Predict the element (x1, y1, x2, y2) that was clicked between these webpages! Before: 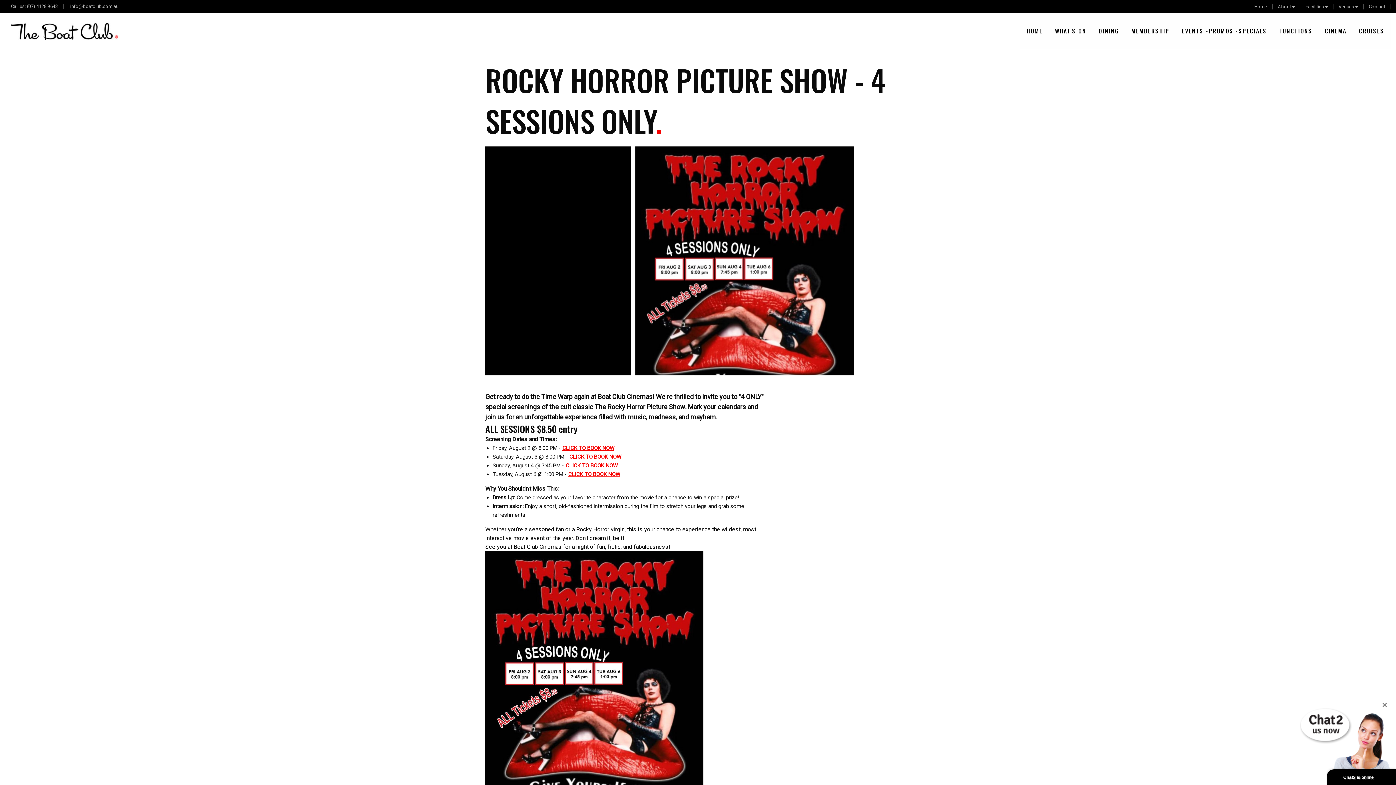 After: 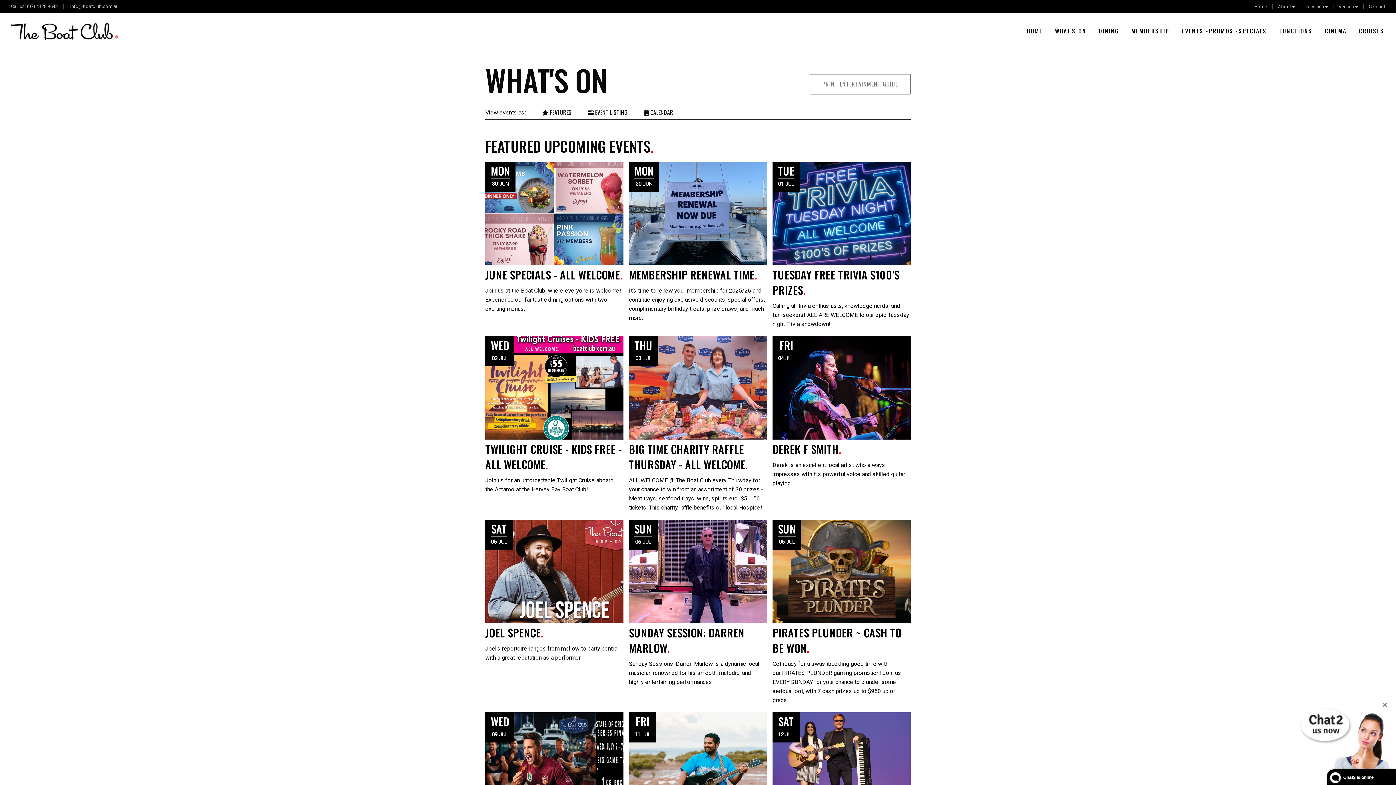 Action: label: WHAT'S ON bbox: (1049, 13, 1092, 48)